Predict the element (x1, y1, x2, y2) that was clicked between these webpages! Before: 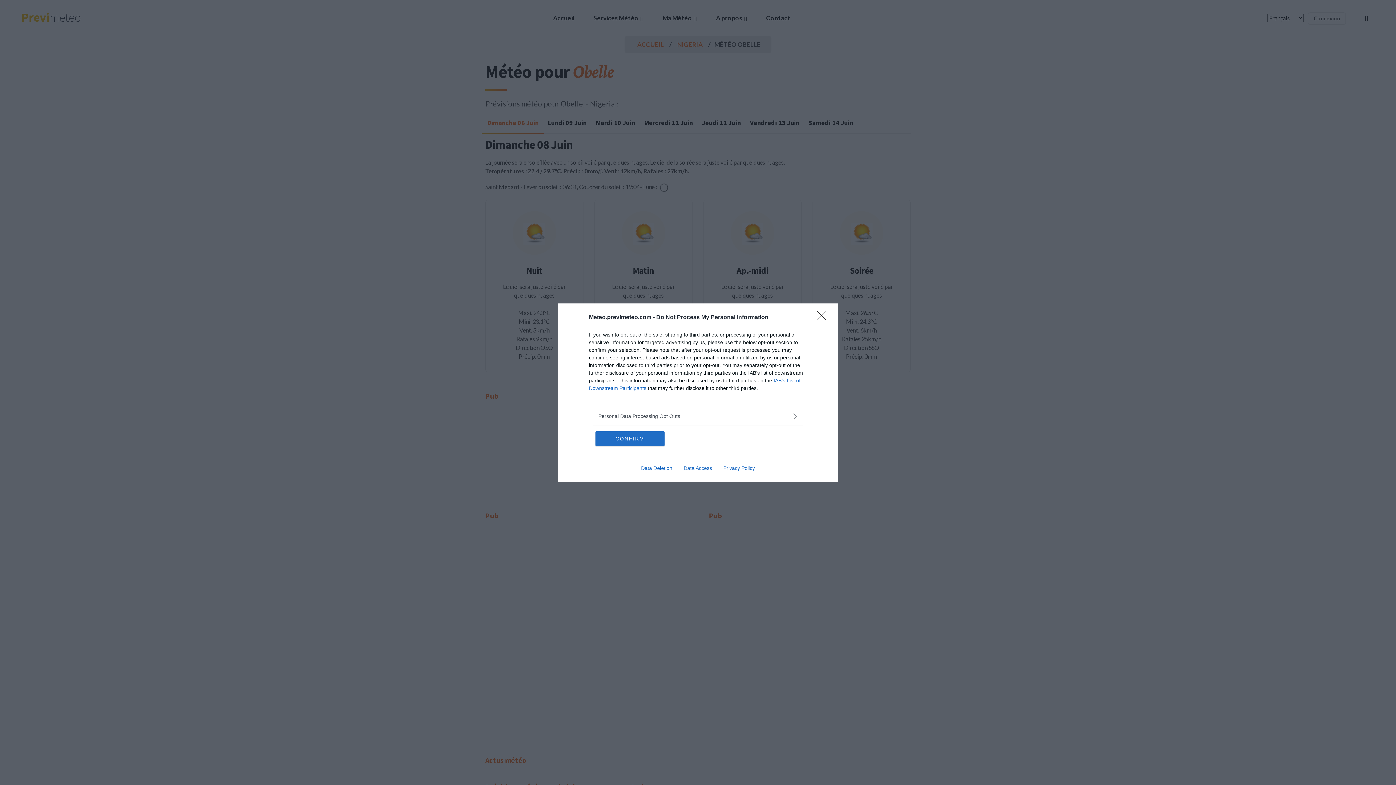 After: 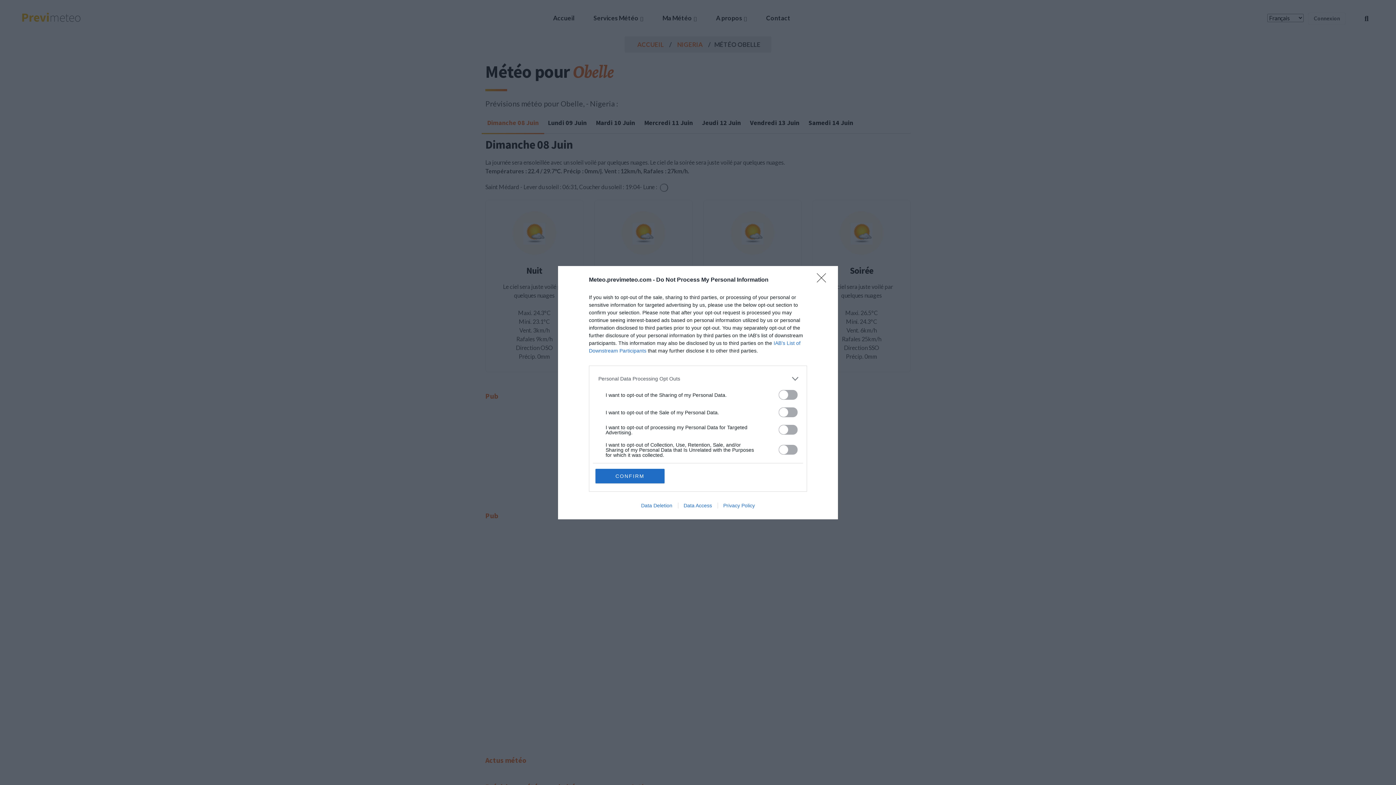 Action: label: Opt-Outs bbox: (598, 412, 797, 420)